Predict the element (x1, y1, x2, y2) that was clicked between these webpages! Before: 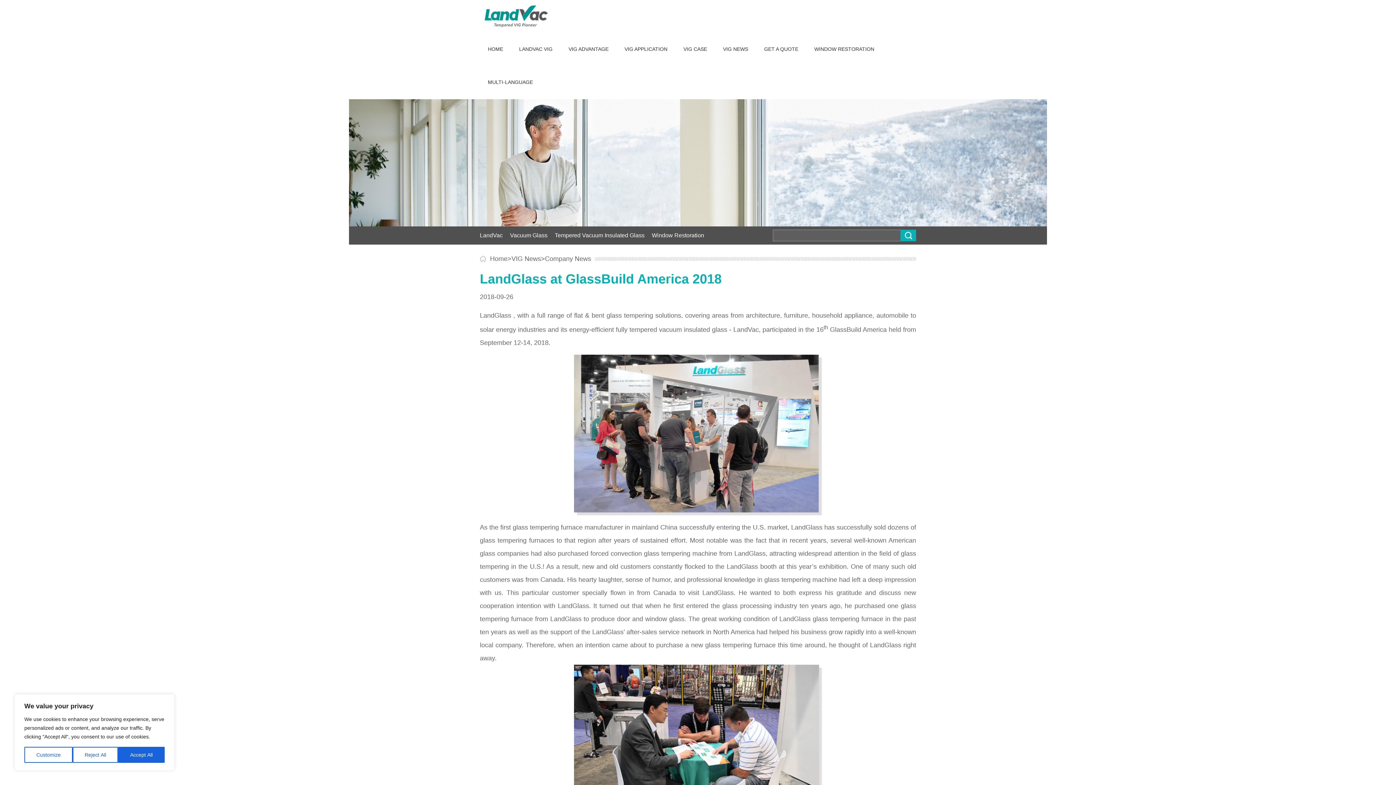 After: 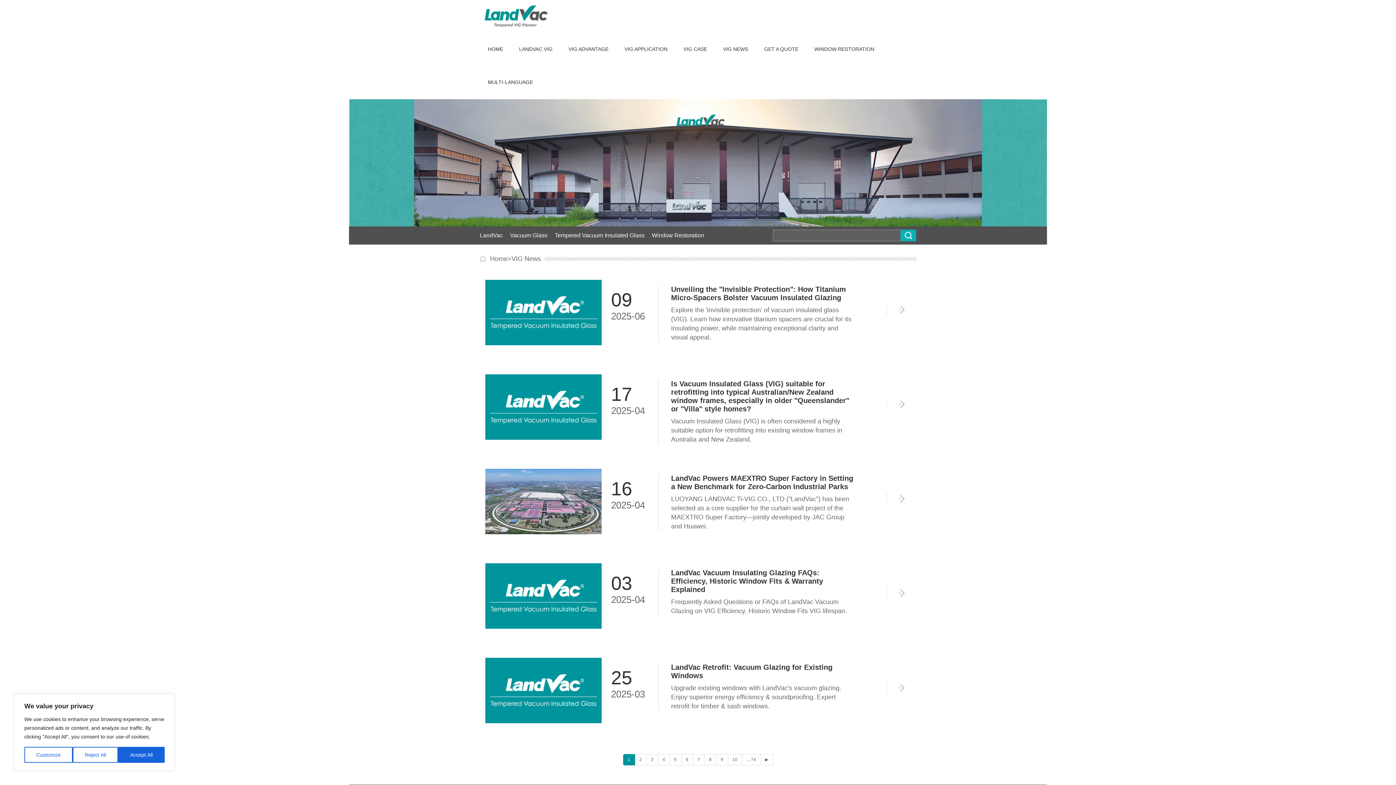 Action: label: VIG NEWS bbox: (715, 33, 756, 65)